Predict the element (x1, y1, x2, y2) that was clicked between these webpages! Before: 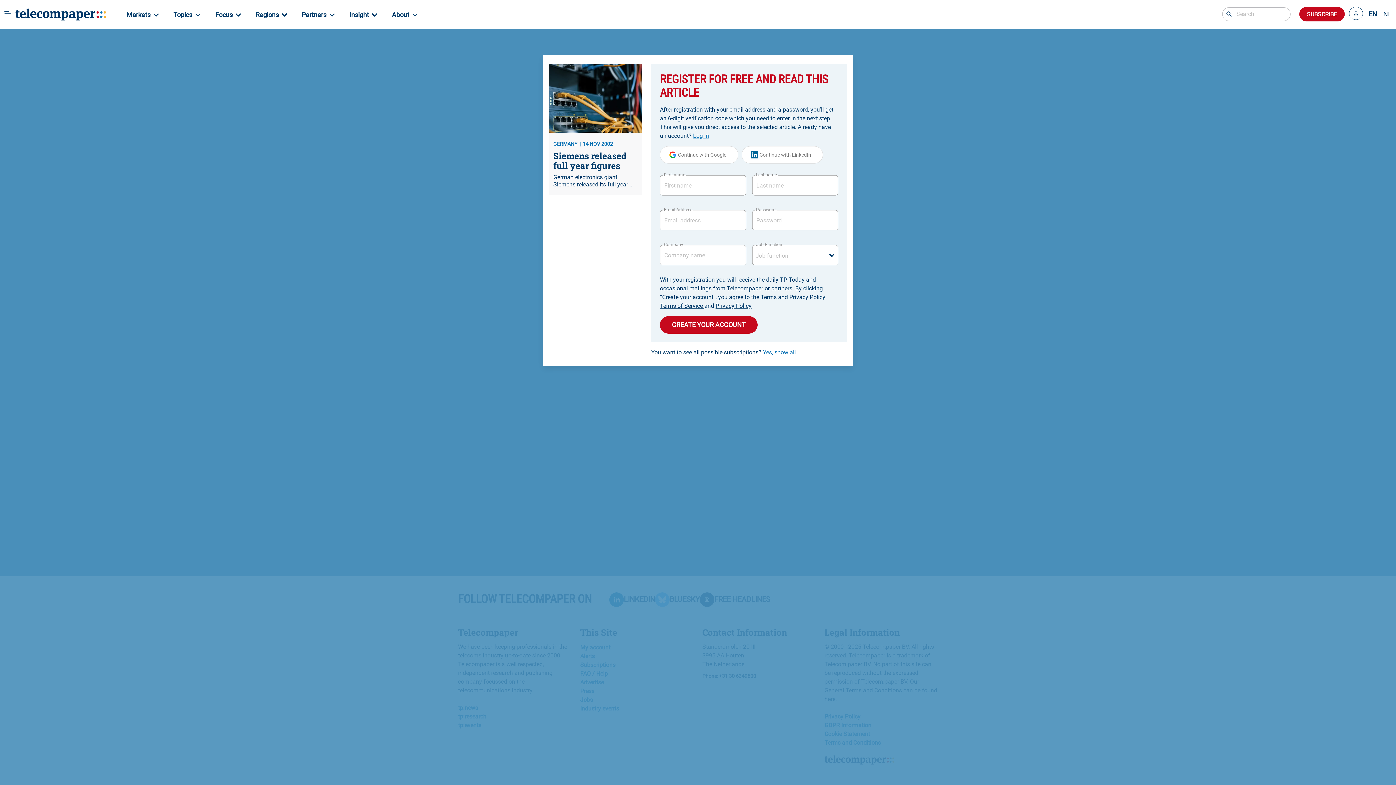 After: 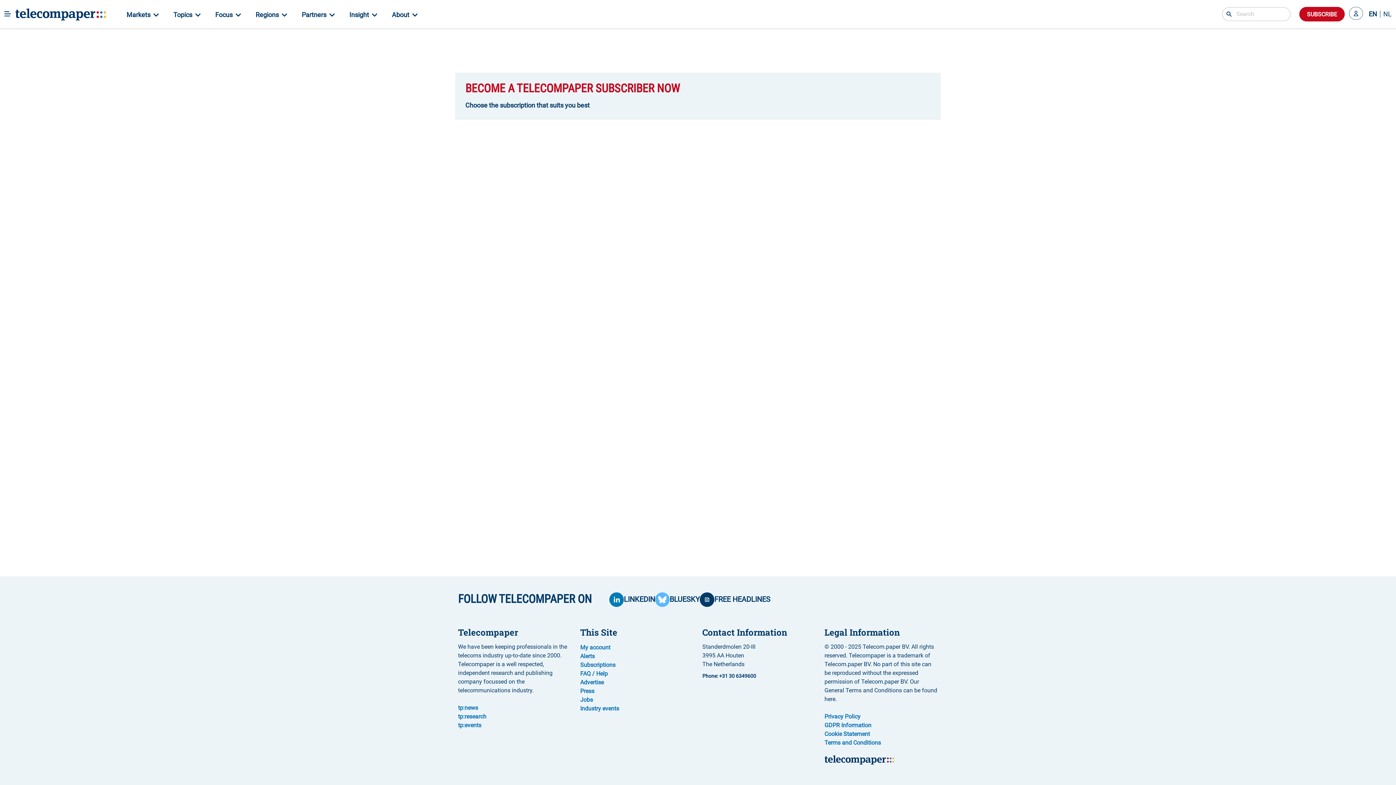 Action: bbox: (763, 349, 796, 356) label: Yes, show all